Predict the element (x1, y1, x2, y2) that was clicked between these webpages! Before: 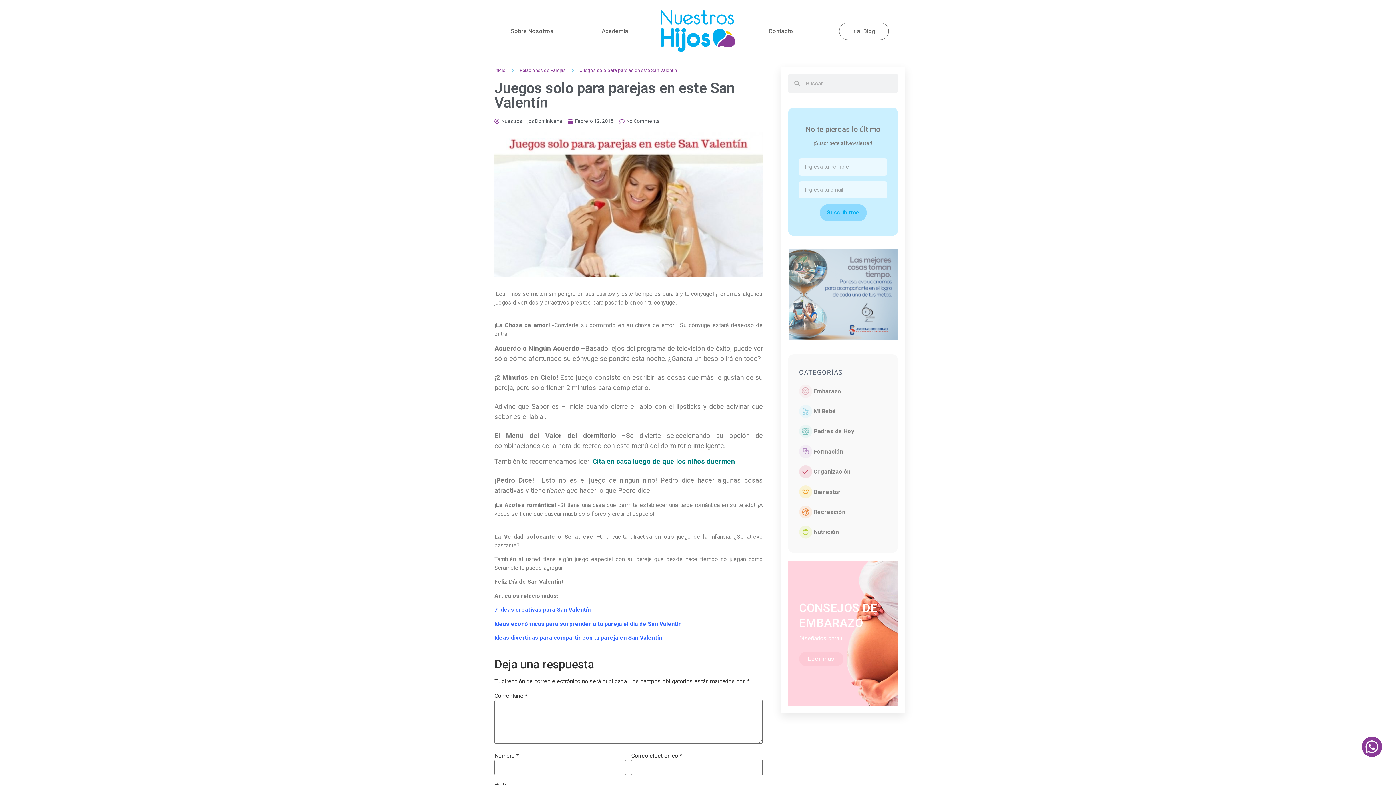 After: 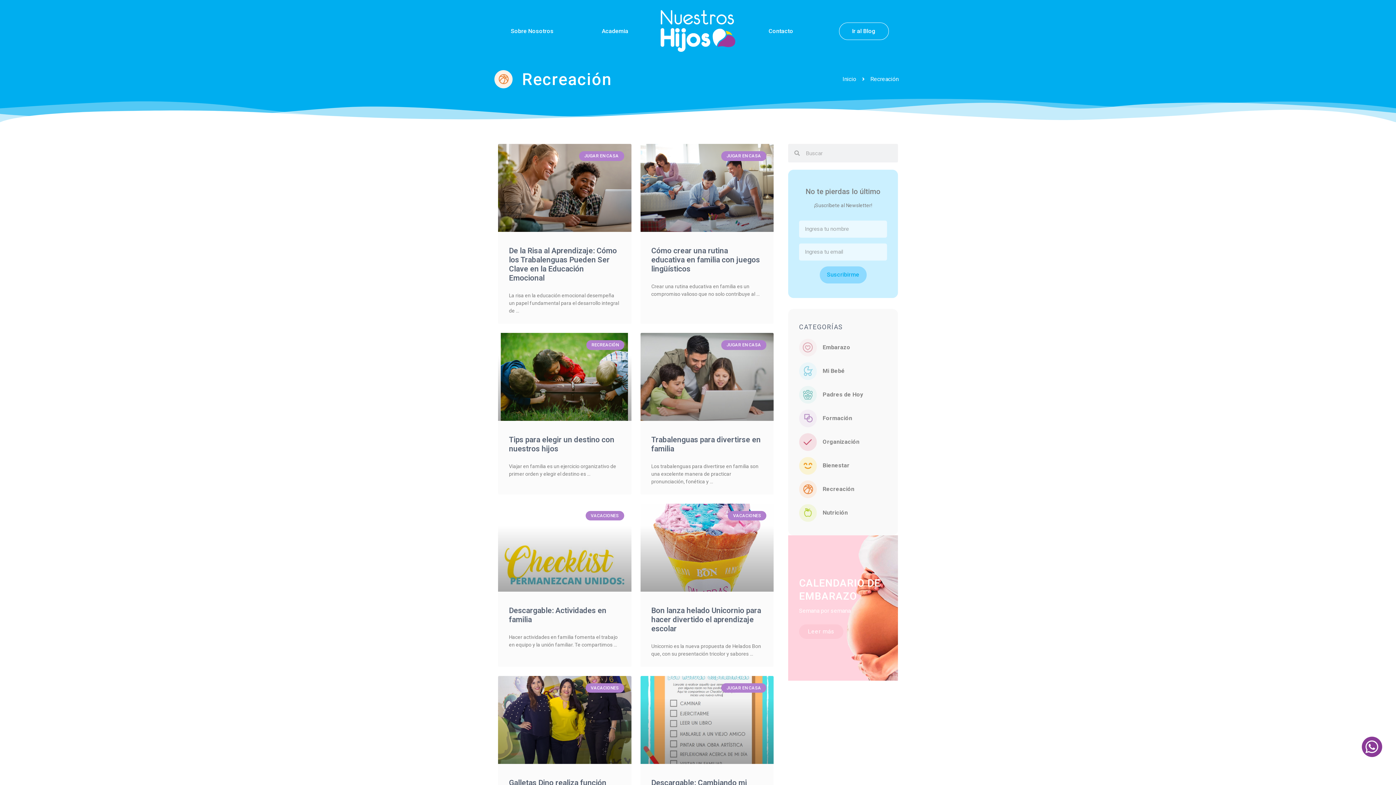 Action: bbox: (799, 513, 812, 520)